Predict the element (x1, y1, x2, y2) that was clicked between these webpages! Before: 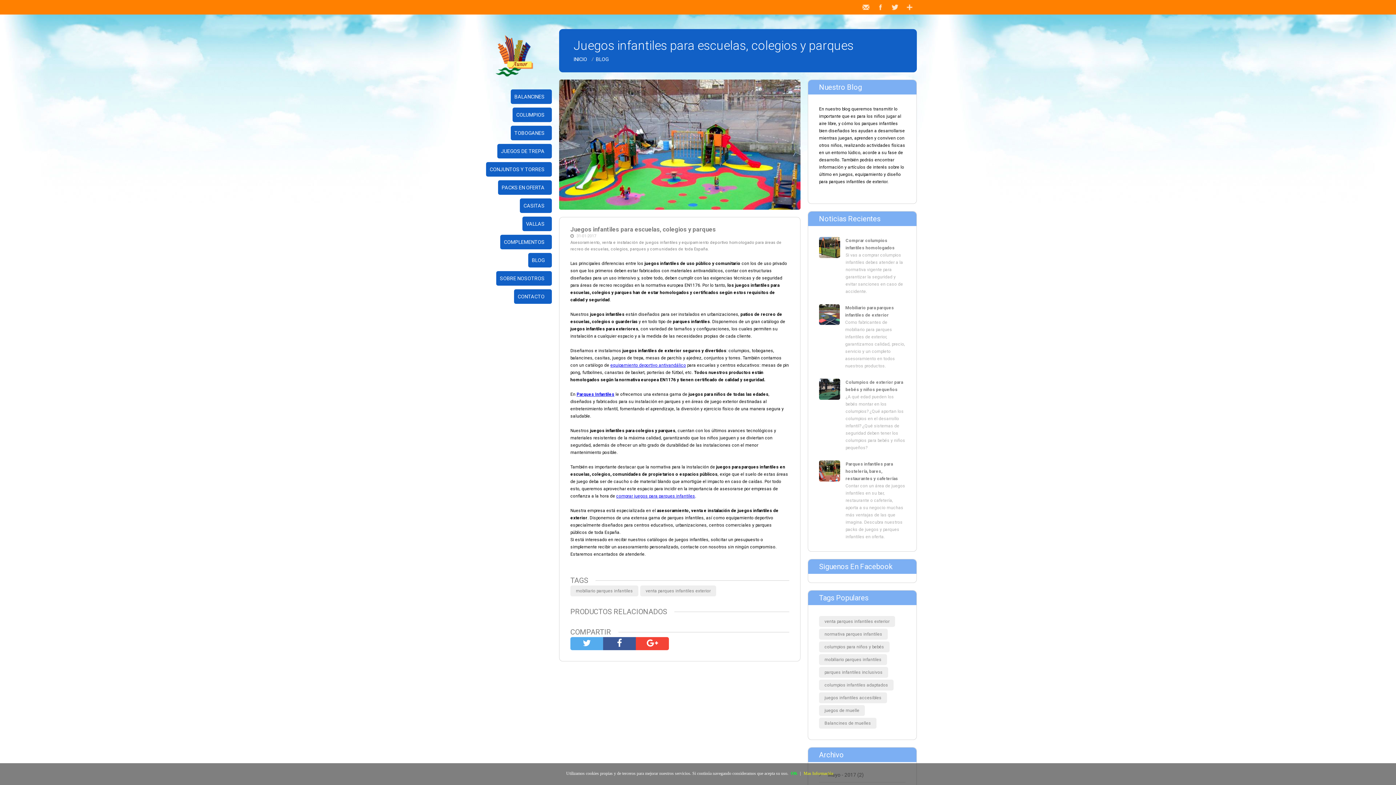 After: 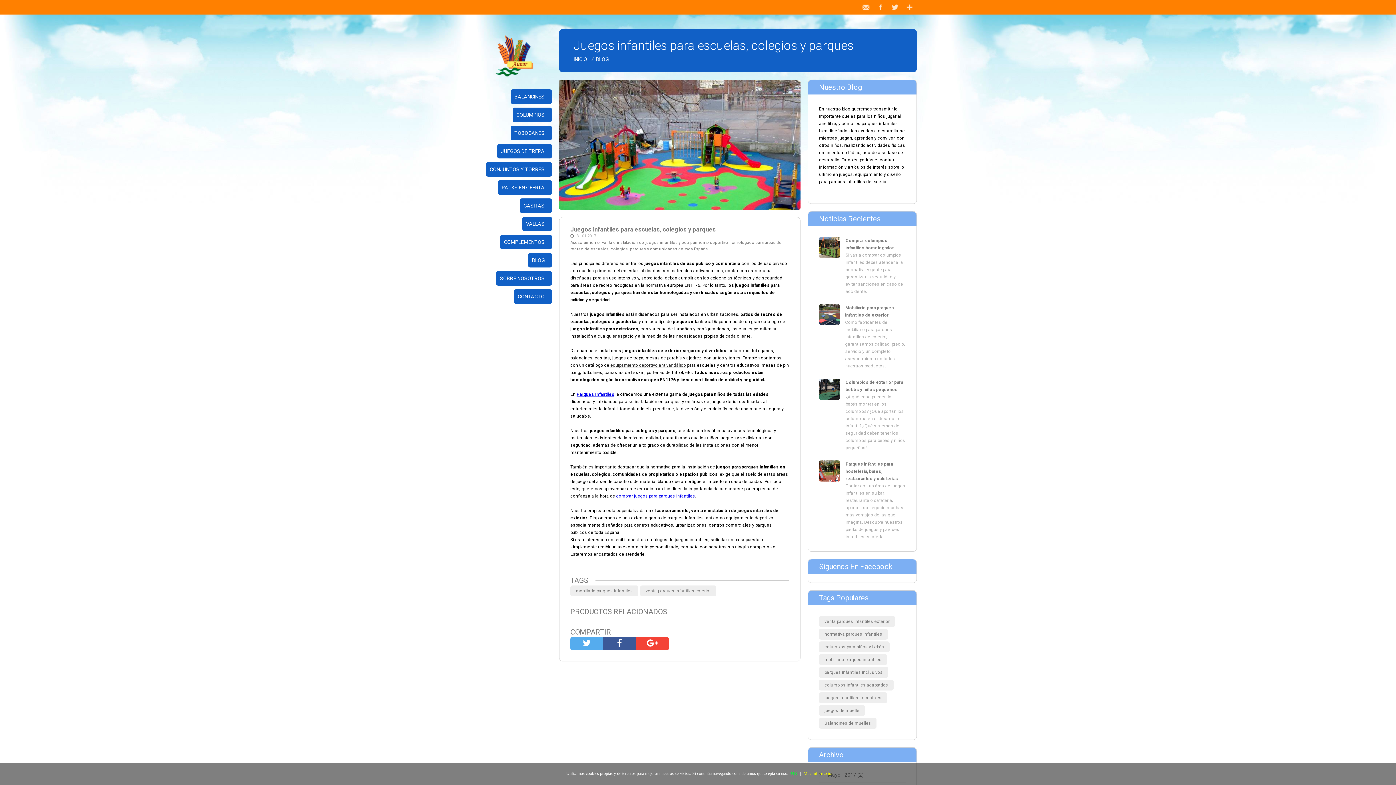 Action: label: equipamiento deportivo antivandálico bbox: (610, 363, 686, 368)